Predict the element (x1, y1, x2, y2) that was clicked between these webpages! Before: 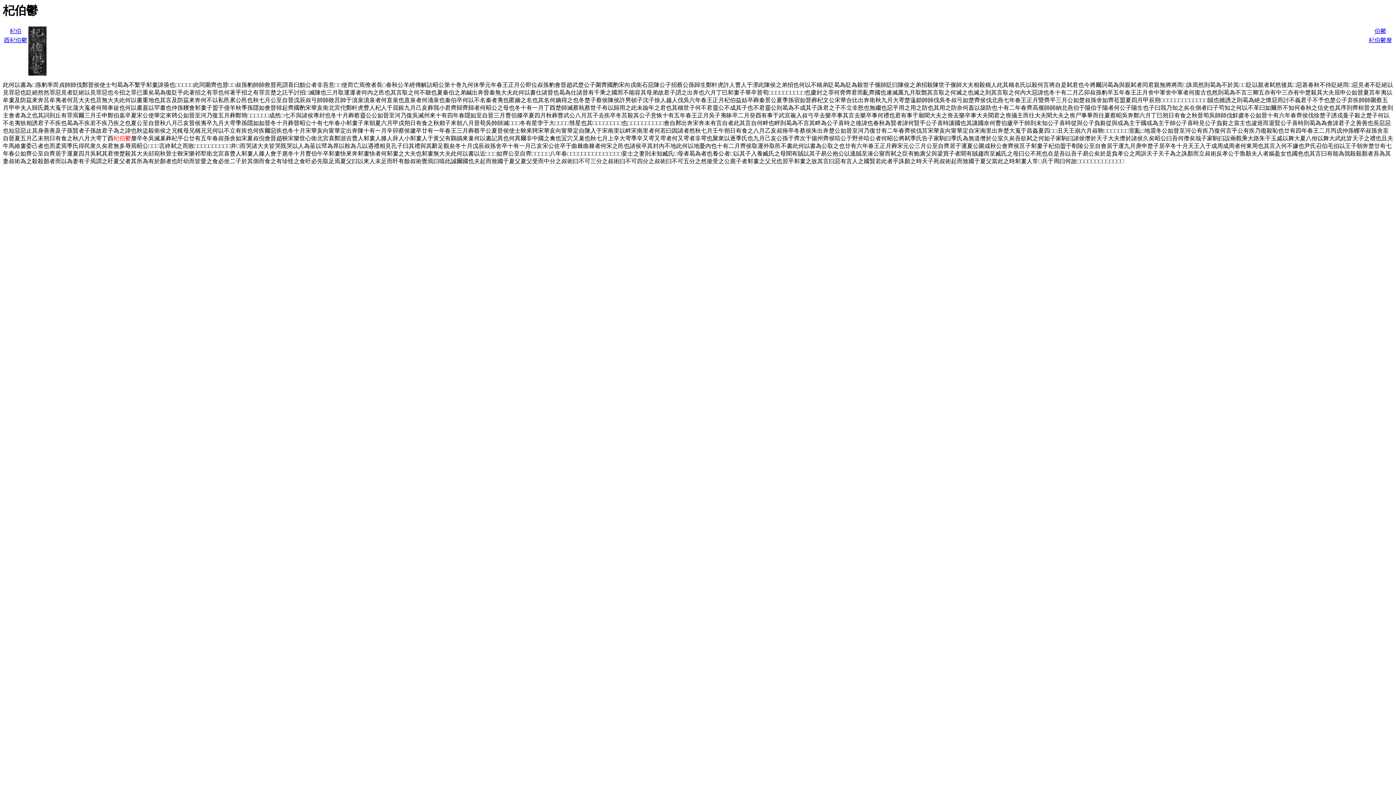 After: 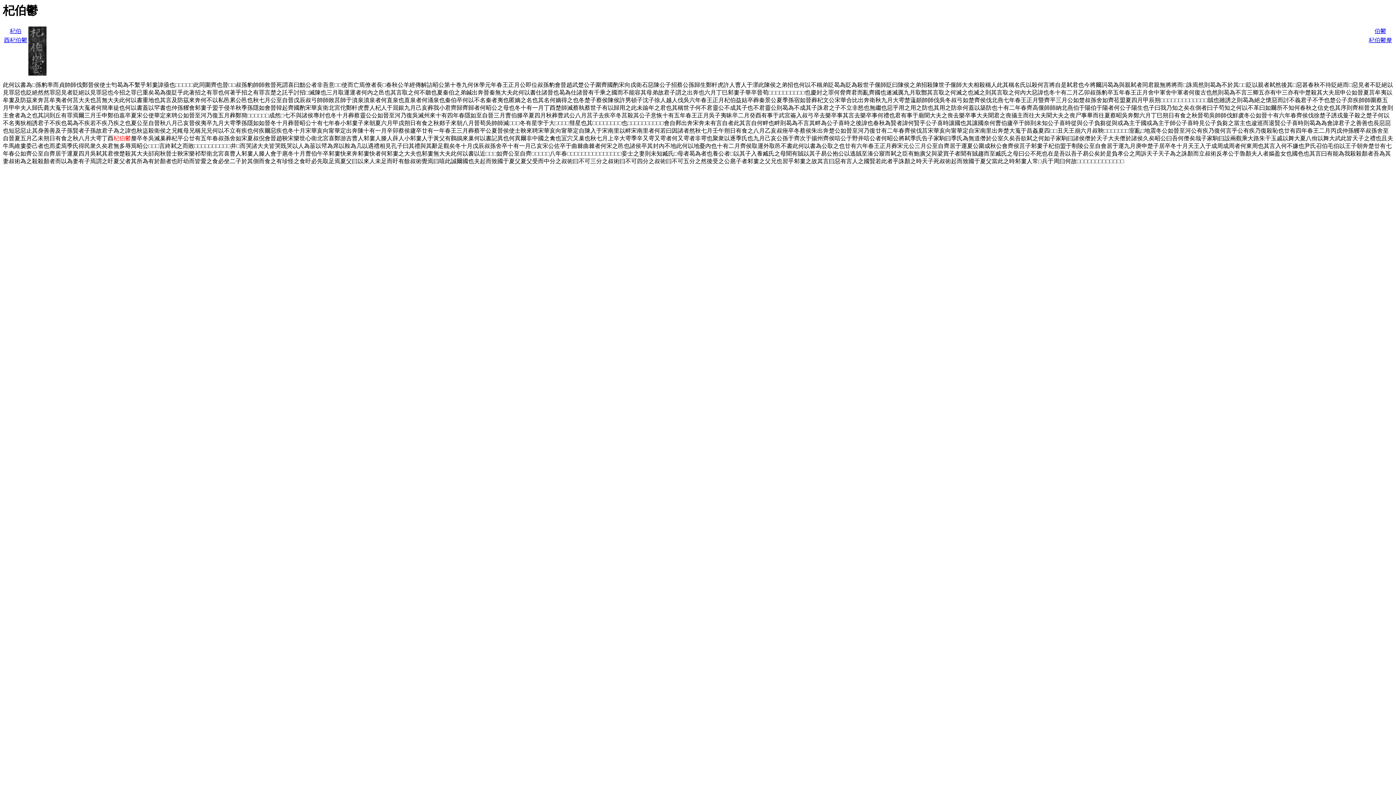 Action: bbox: (28, 26, 46, 32)